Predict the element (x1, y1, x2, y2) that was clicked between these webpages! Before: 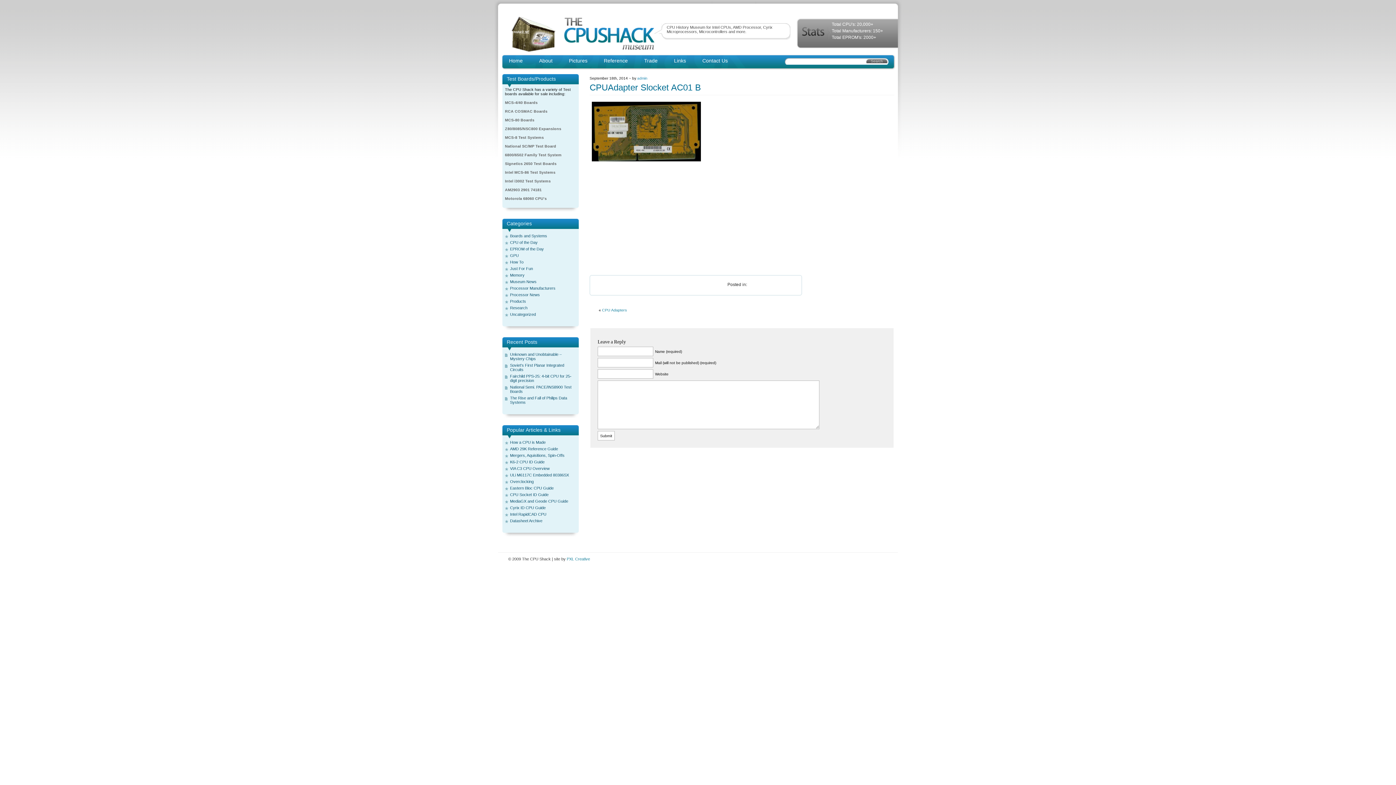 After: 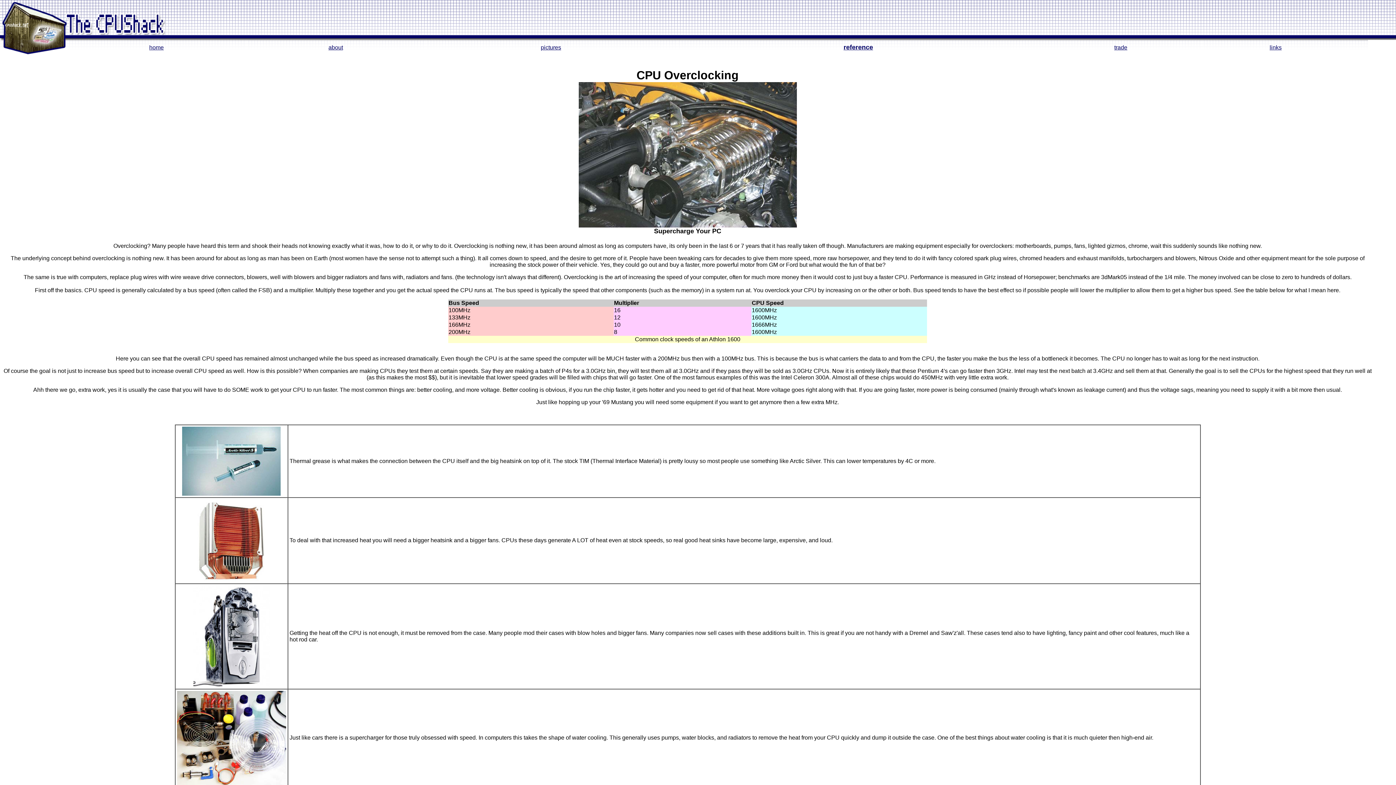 Action: label: Overclocking bbox: (510, 479, 533, 484)